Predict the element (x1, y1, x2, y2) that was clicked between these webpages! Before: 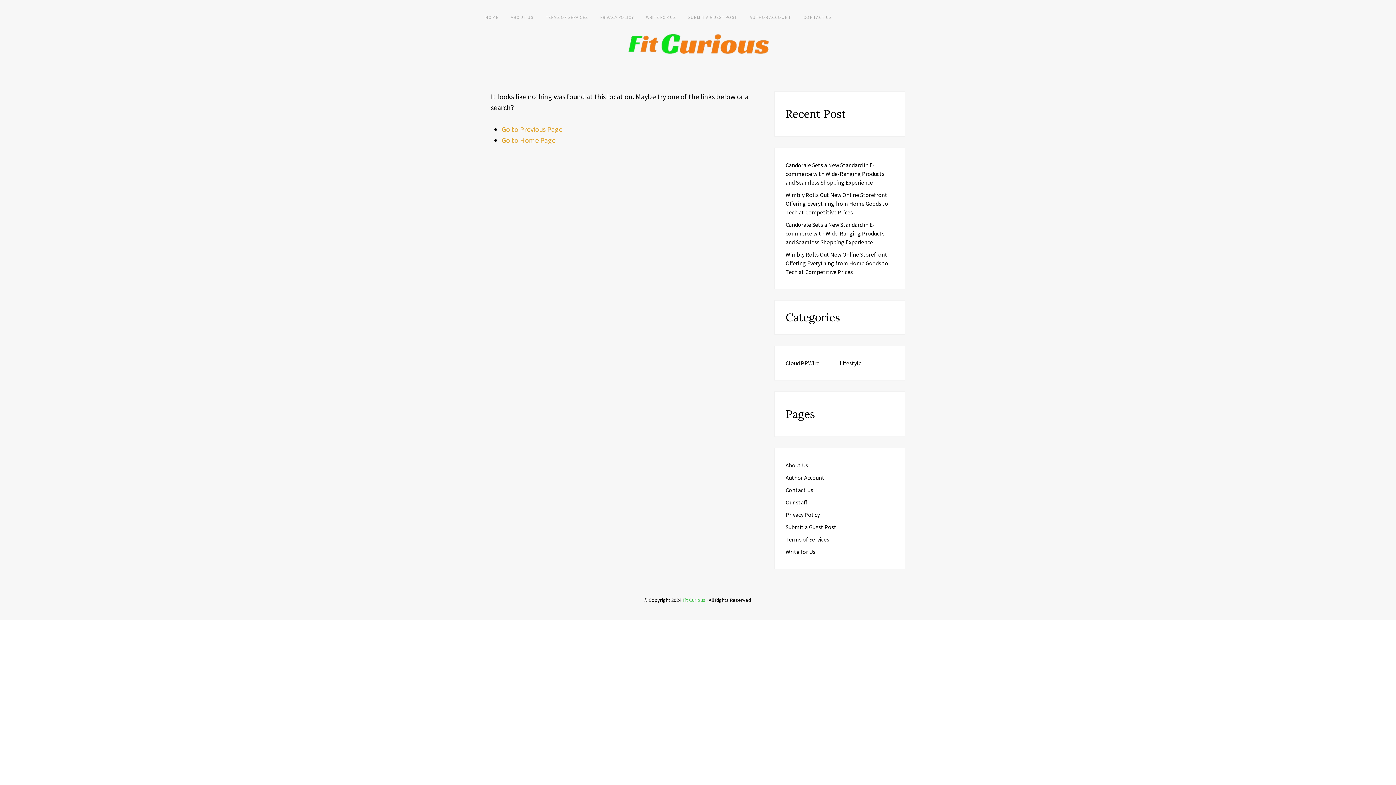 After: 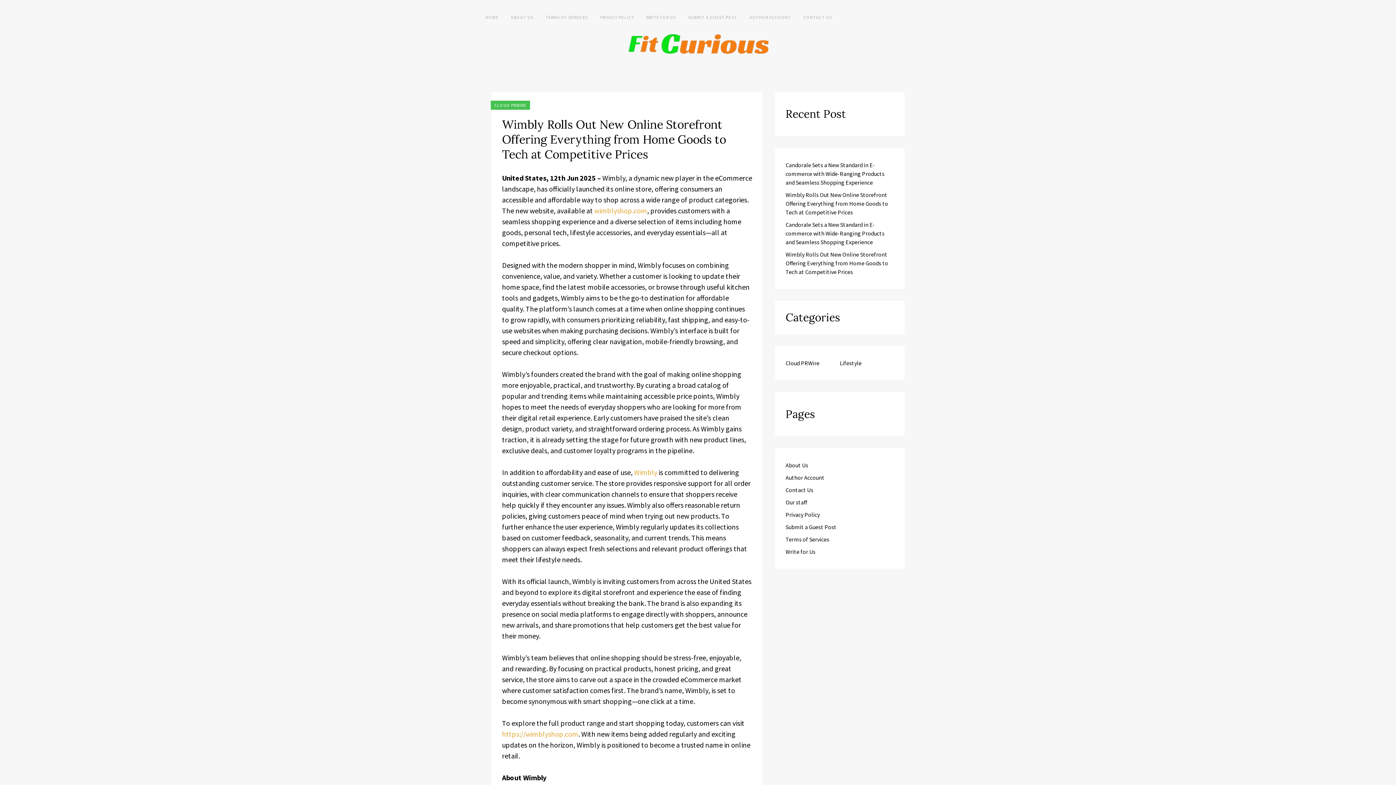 Action: bbox: (785, 250, 888, 275) label: Wimbly Rolls Out New Online Storefront Offering Everything from Home Goods to Tech at Competitive Prices